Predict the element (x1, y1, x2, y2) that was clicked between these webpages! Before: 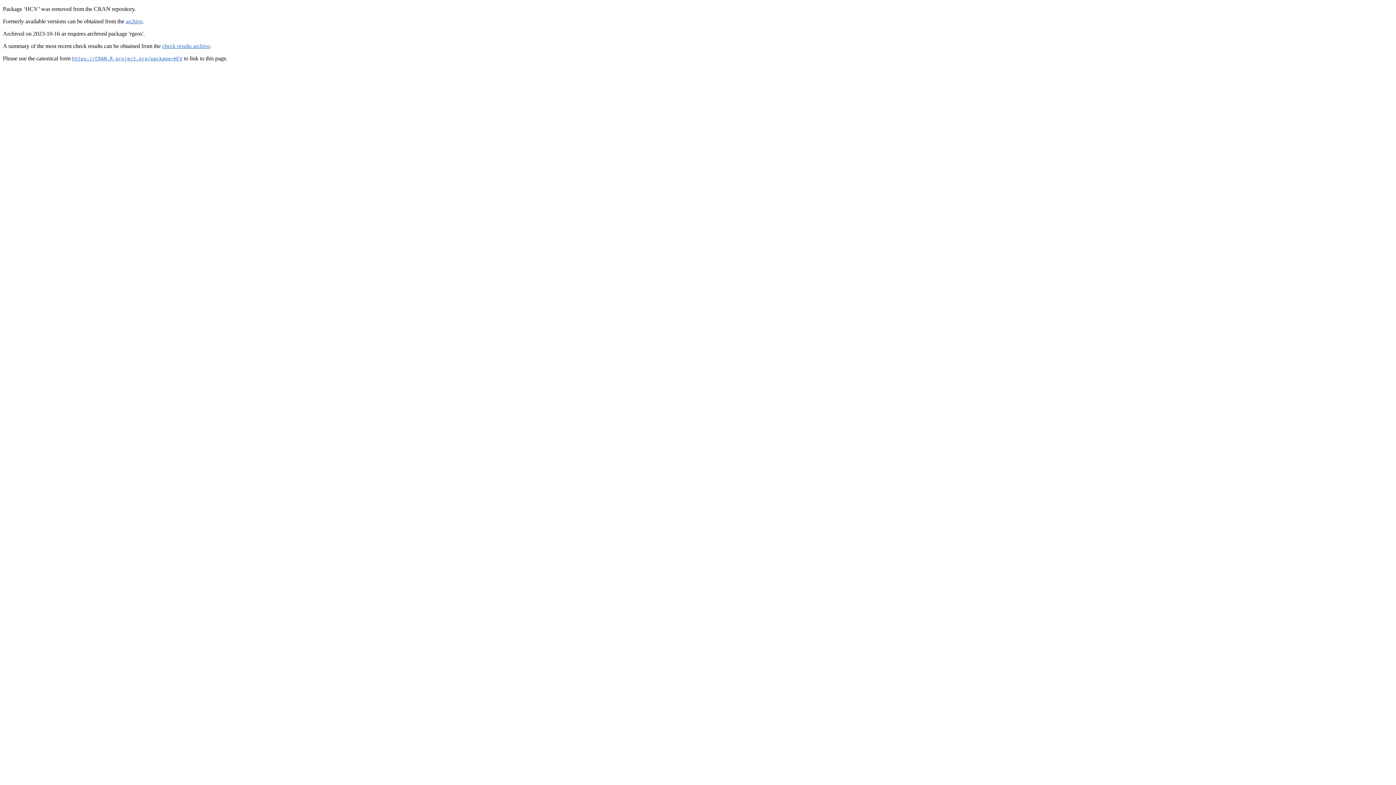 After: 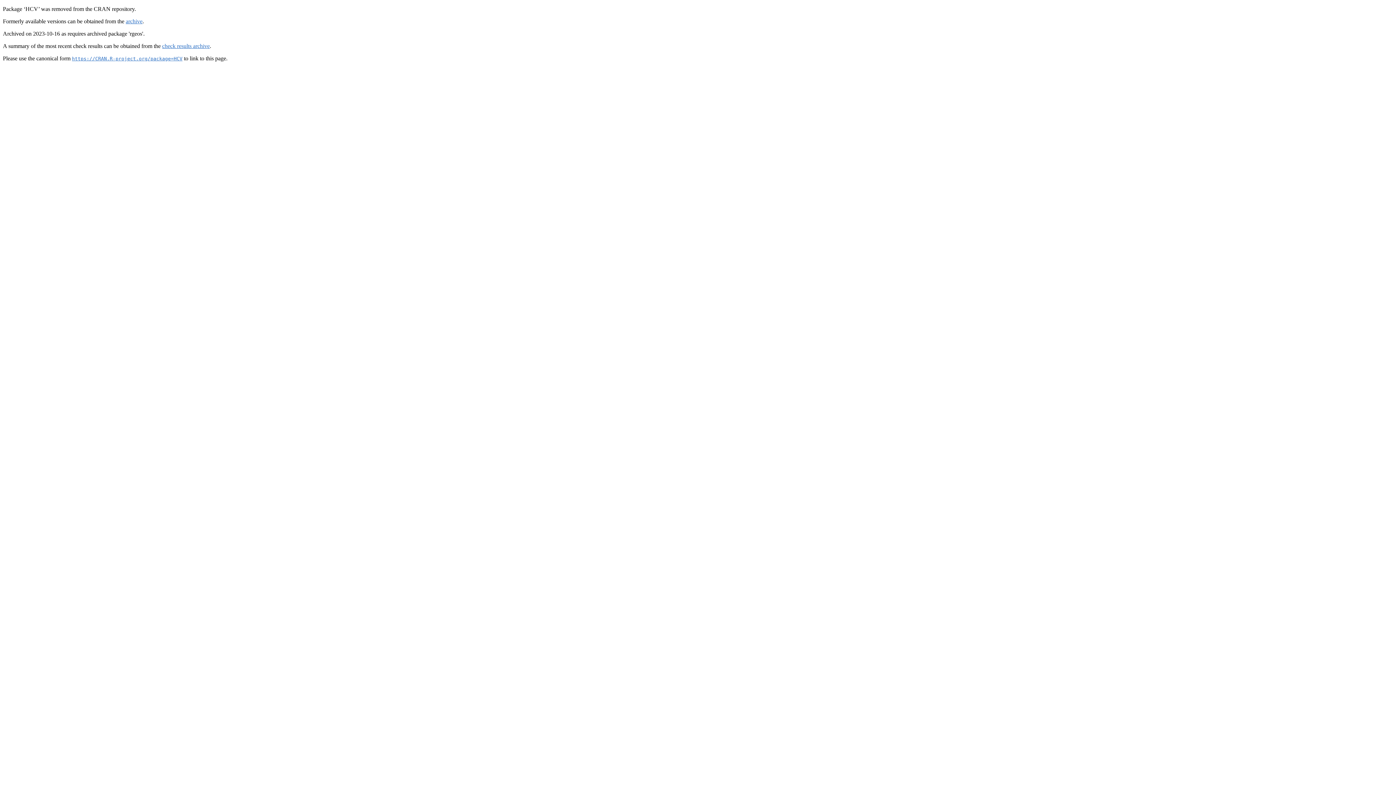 Action: bbox: (72, 55, 182, 61) label: https://CRAN.R-project.org/package=HCV